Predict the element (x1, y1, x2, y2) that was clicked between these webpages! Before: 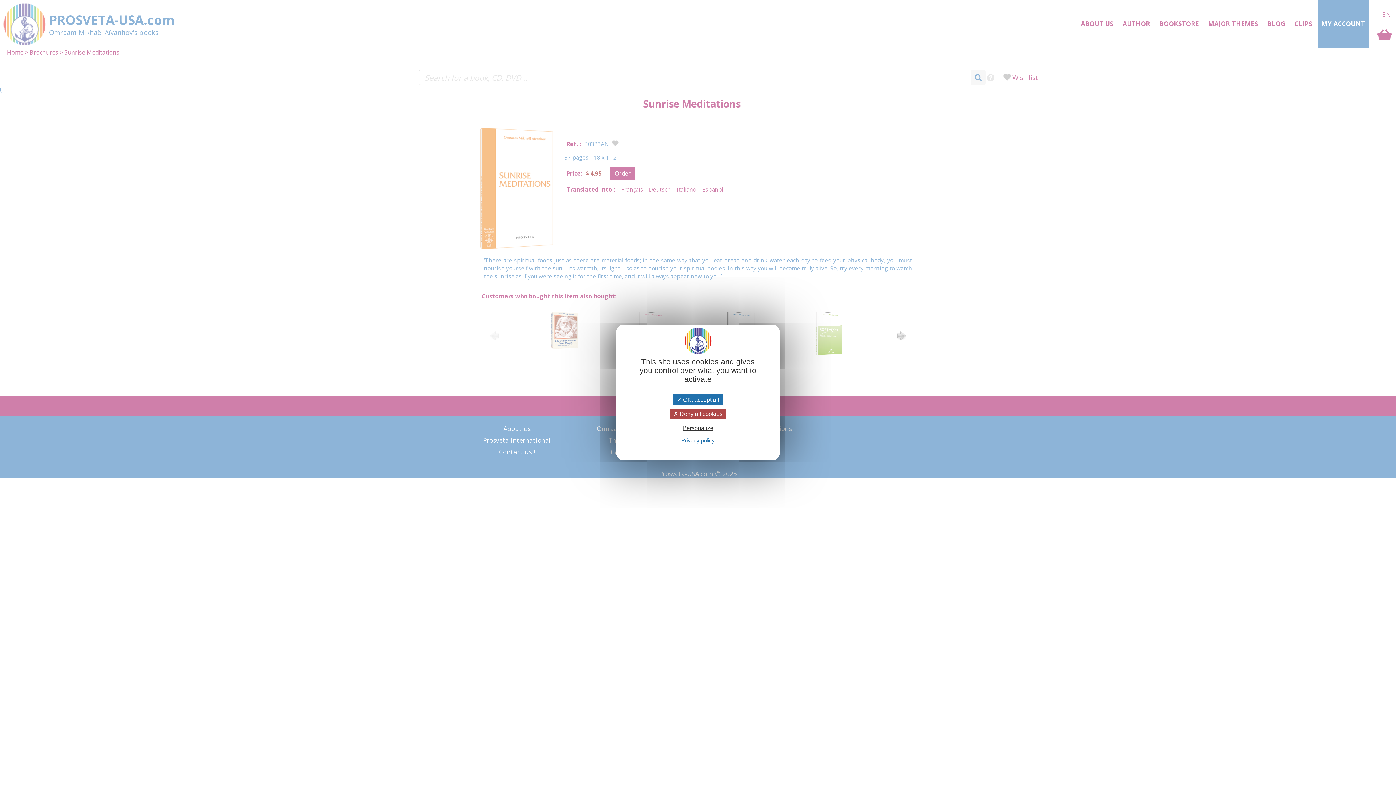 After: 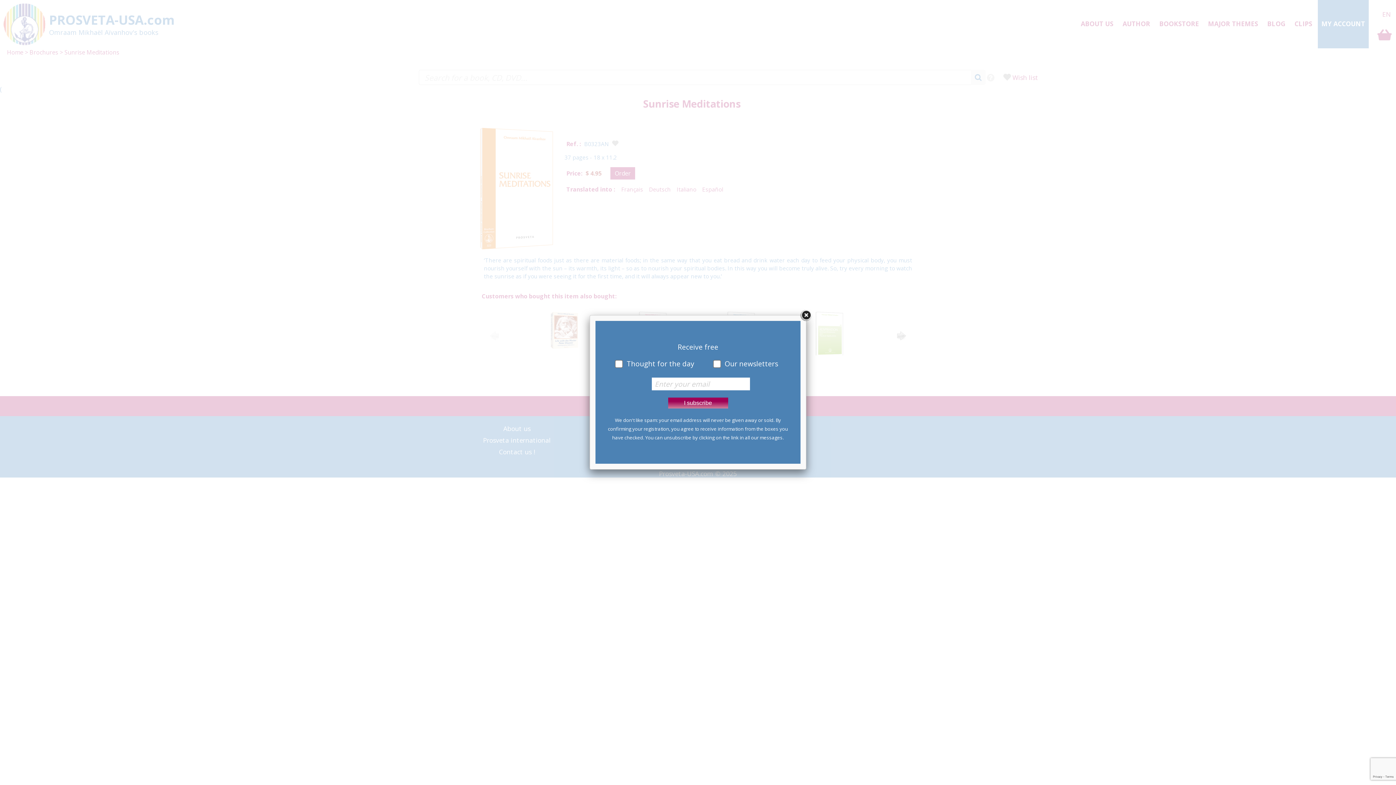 Action: label:  OK, accept all bbox: (673, 394, 722, 405)